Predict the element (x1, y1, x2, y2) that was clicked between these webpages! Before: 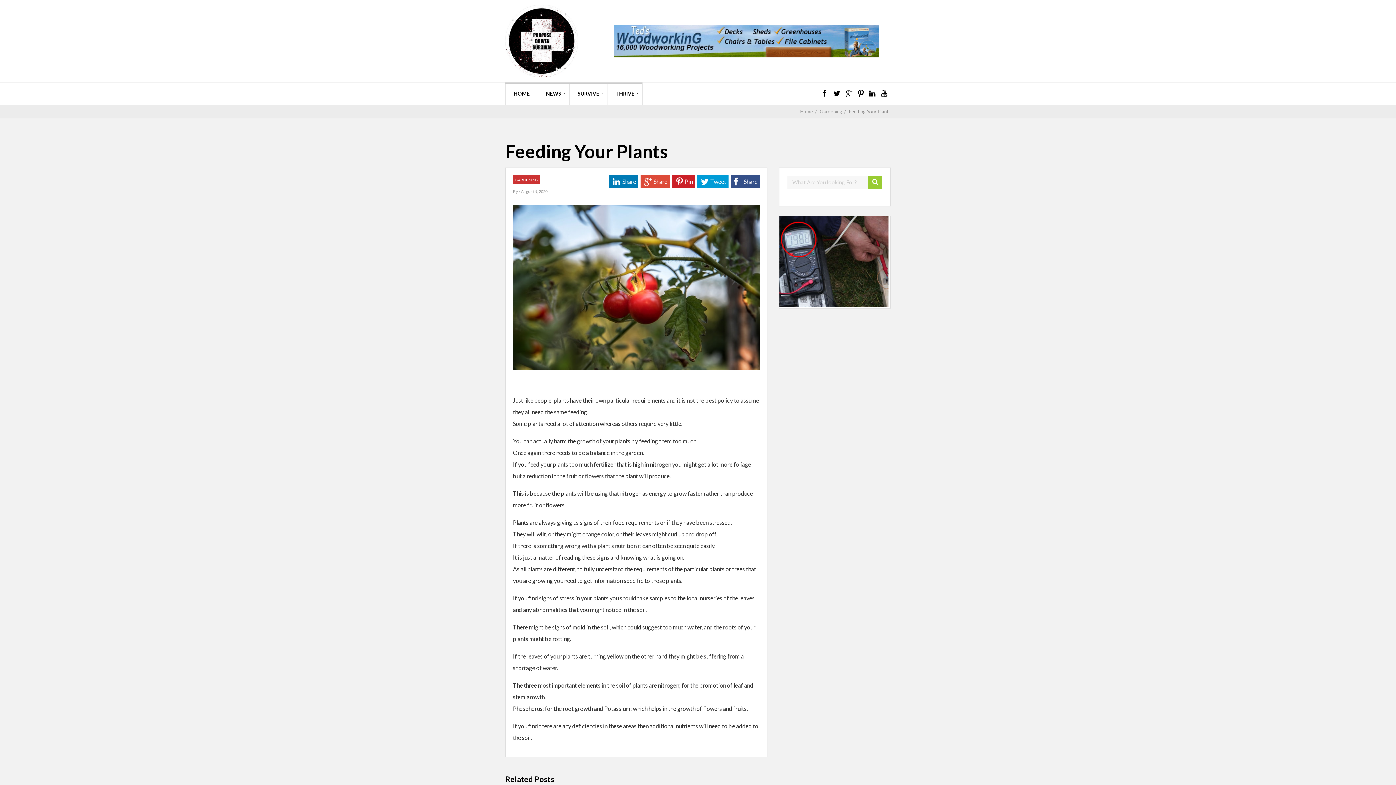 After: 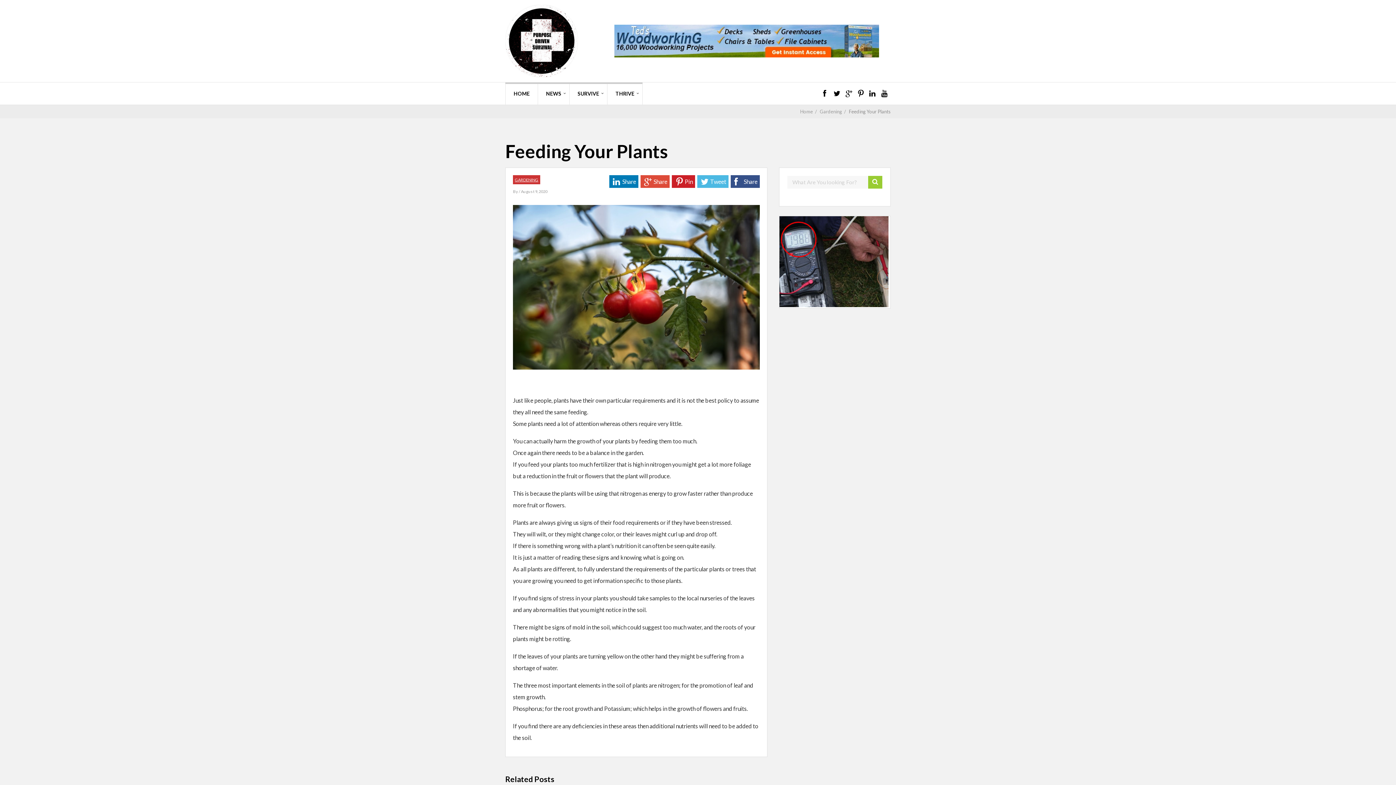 Action: bbox: (697, 175, 728, 188) label: Tweet